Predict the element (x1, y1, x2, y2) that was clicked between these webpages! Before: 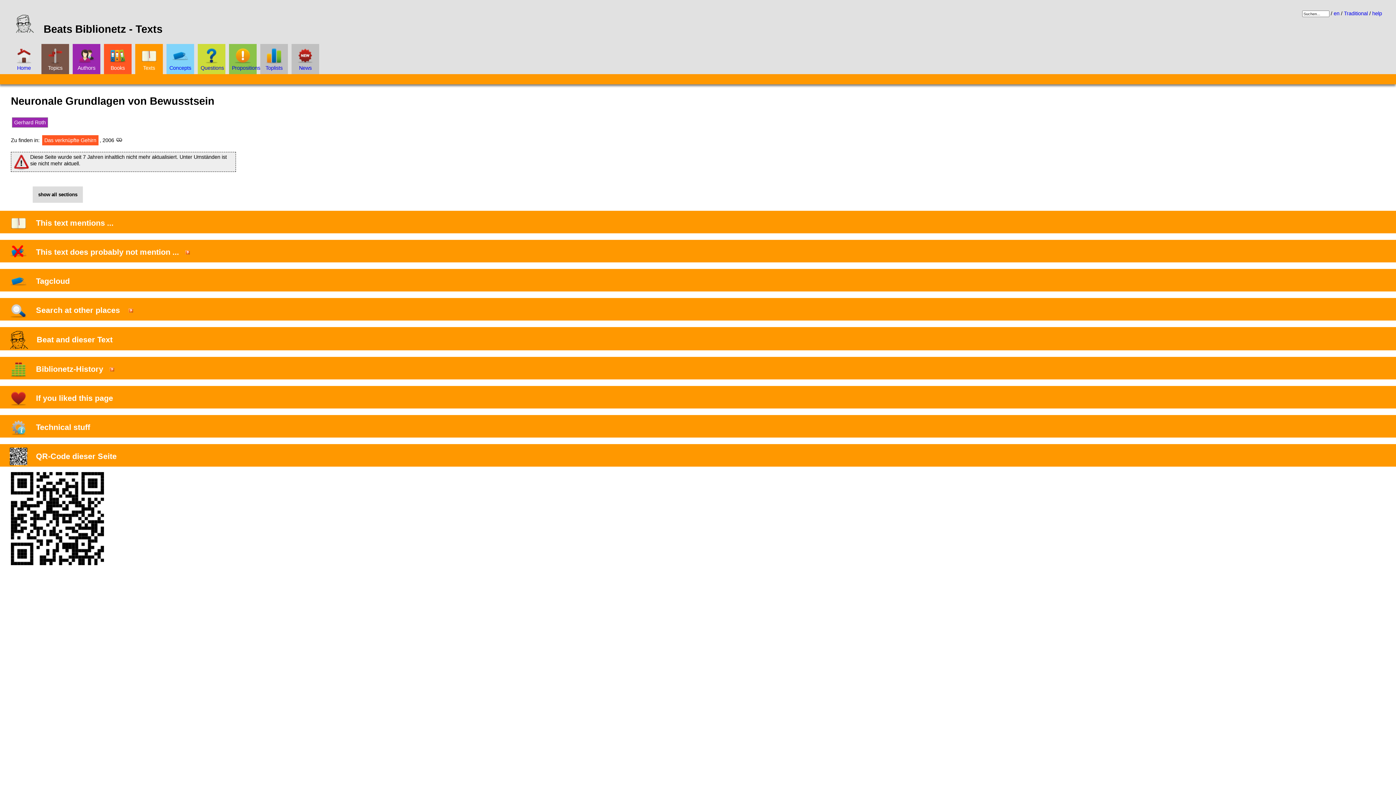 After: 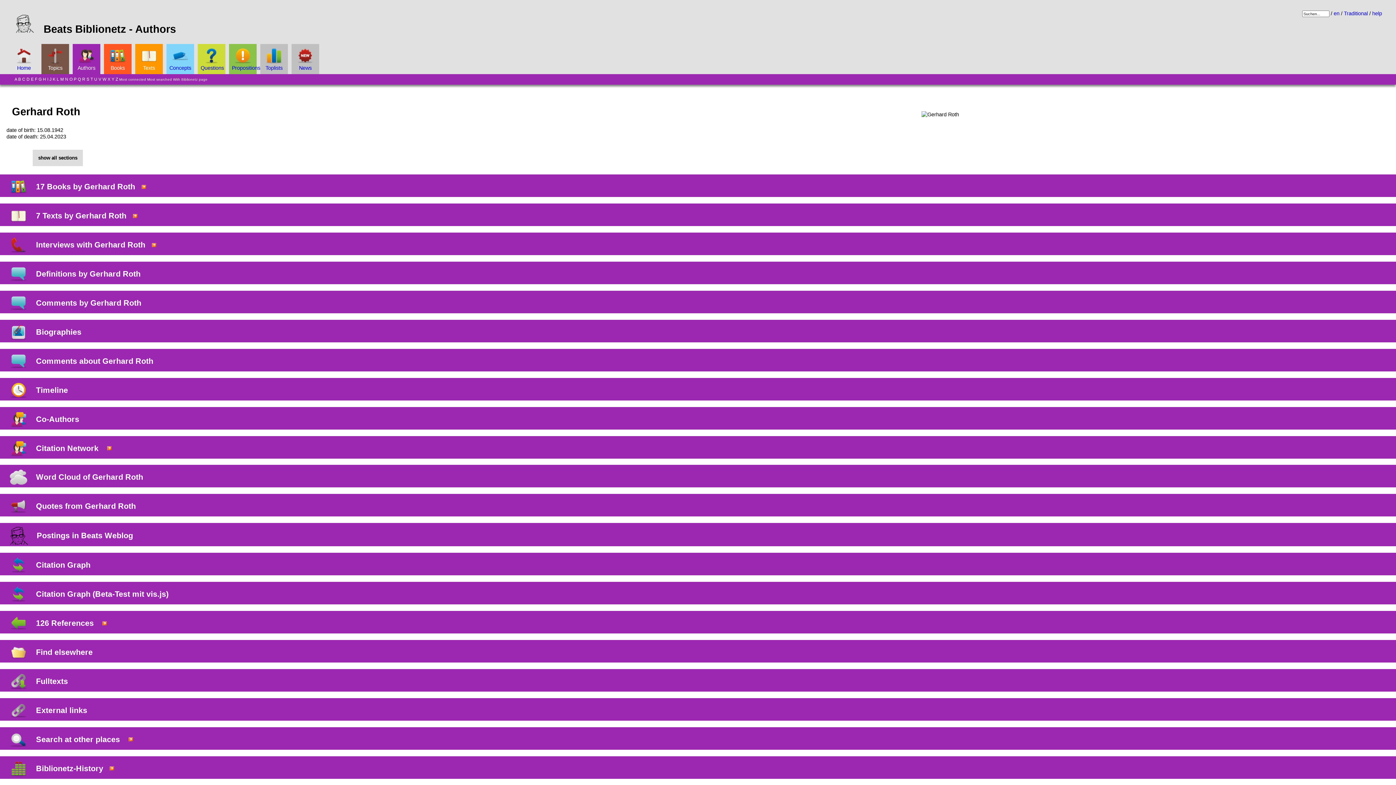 Action: label: Gerhard Roth bbox: (12, 117, 48, 127)